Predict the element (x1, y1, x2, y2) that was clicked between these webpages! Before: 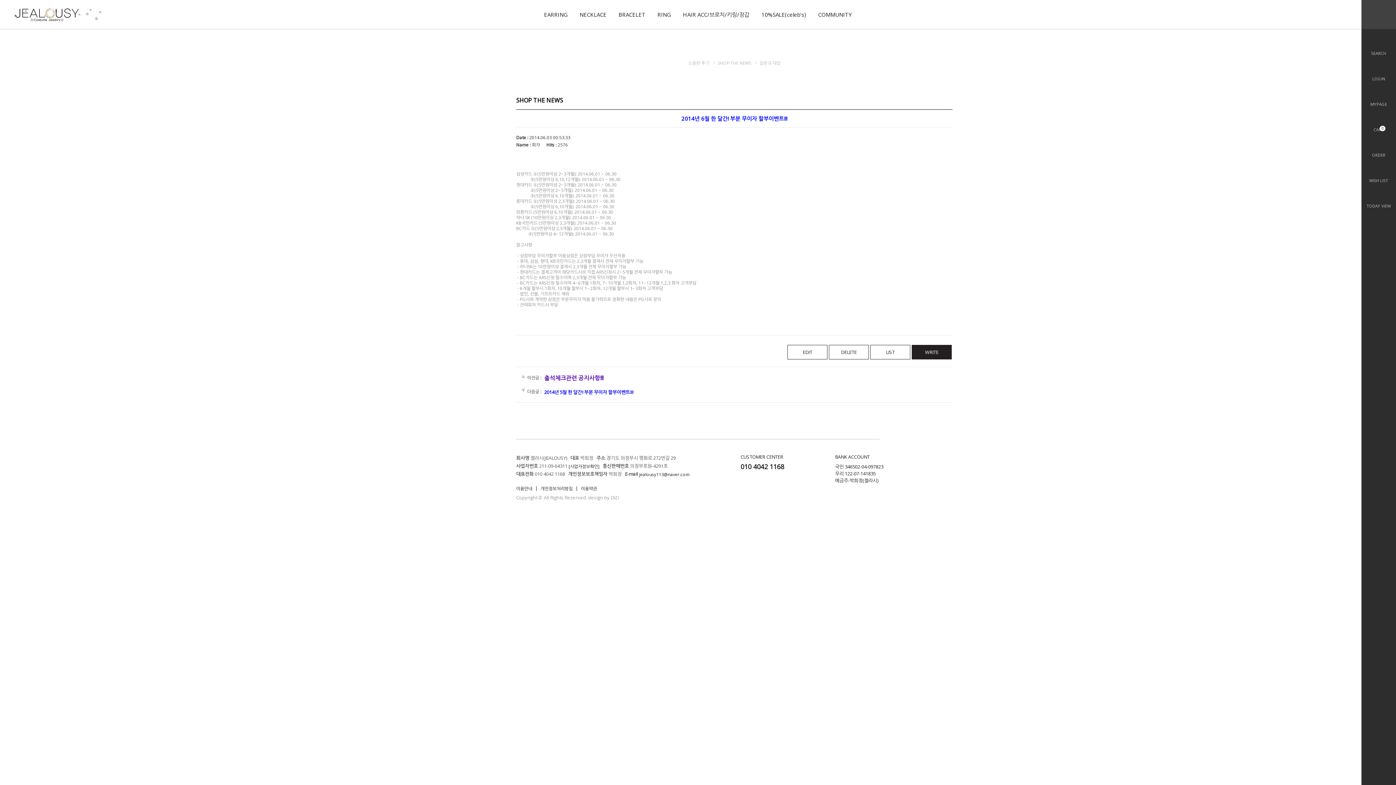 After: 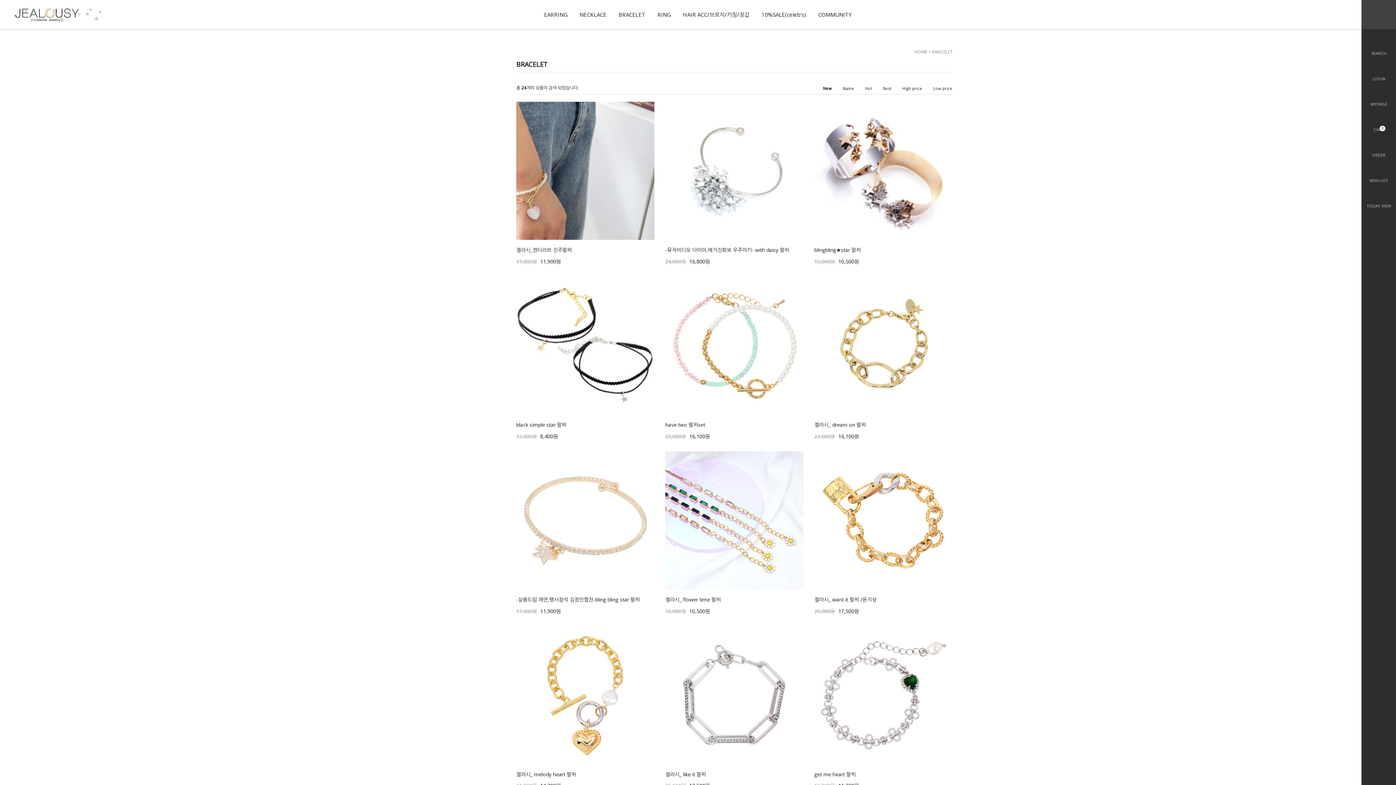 Action: bbox: (618, 10, 645, 18) label: BRACELET